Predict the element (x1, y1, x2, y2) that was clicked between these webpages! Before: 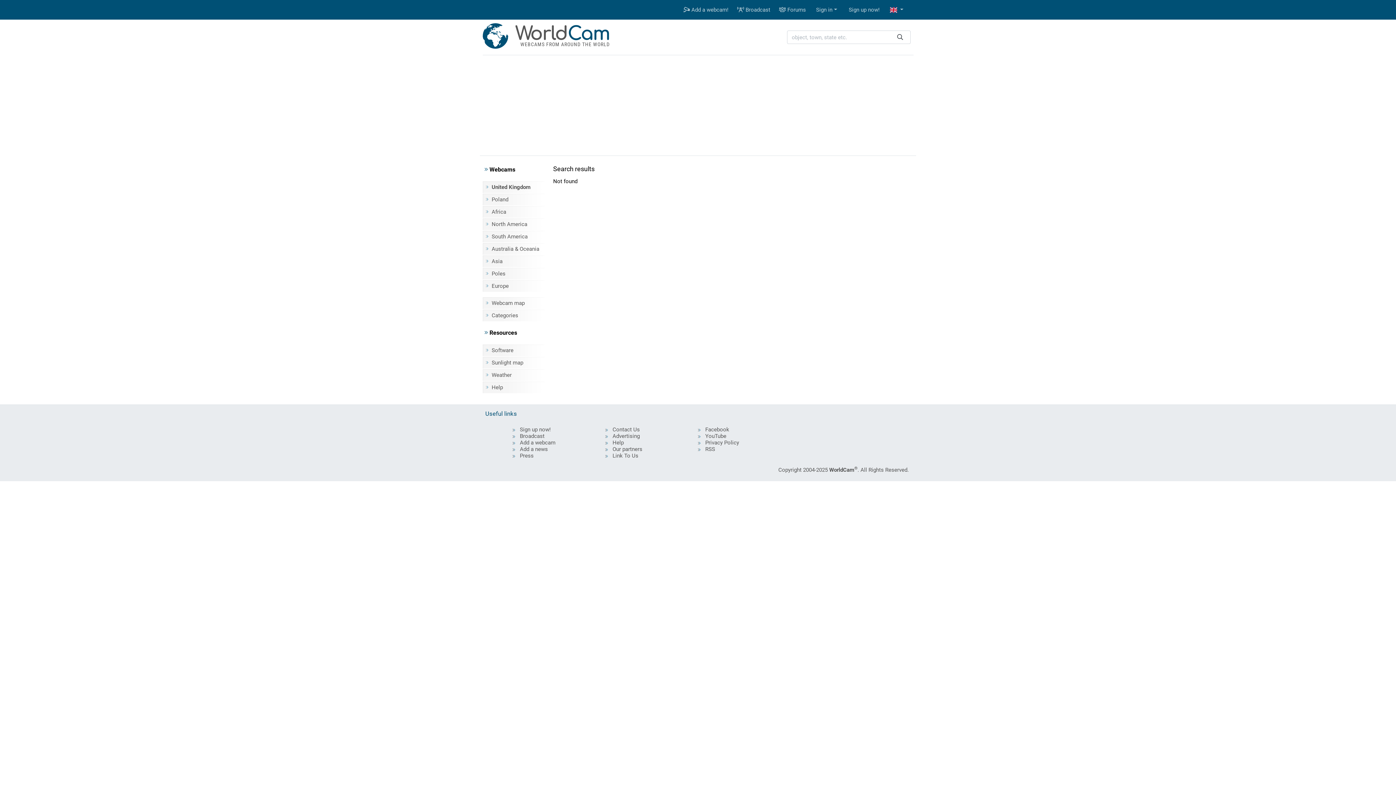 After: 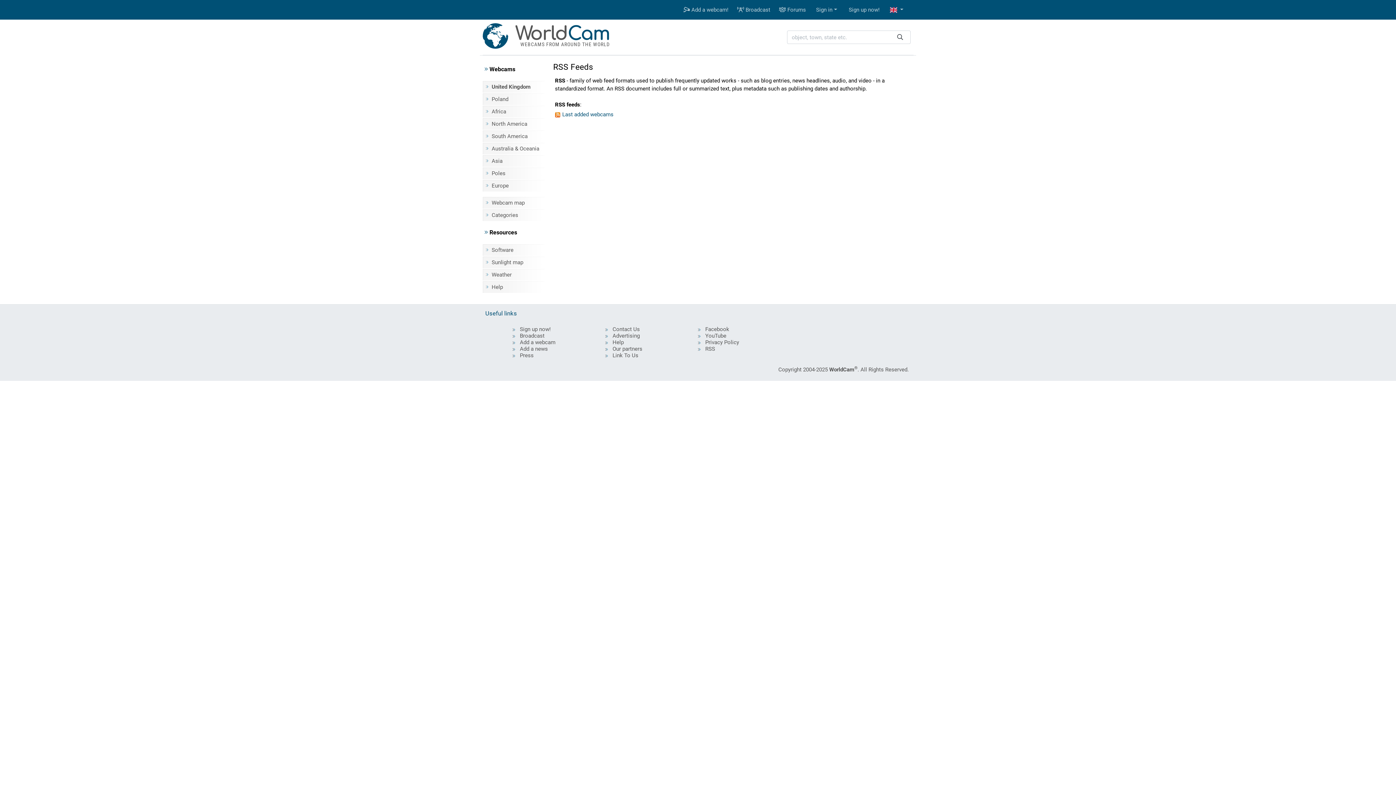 Action: label: RSS bbox: (705, 446, 715, 452)